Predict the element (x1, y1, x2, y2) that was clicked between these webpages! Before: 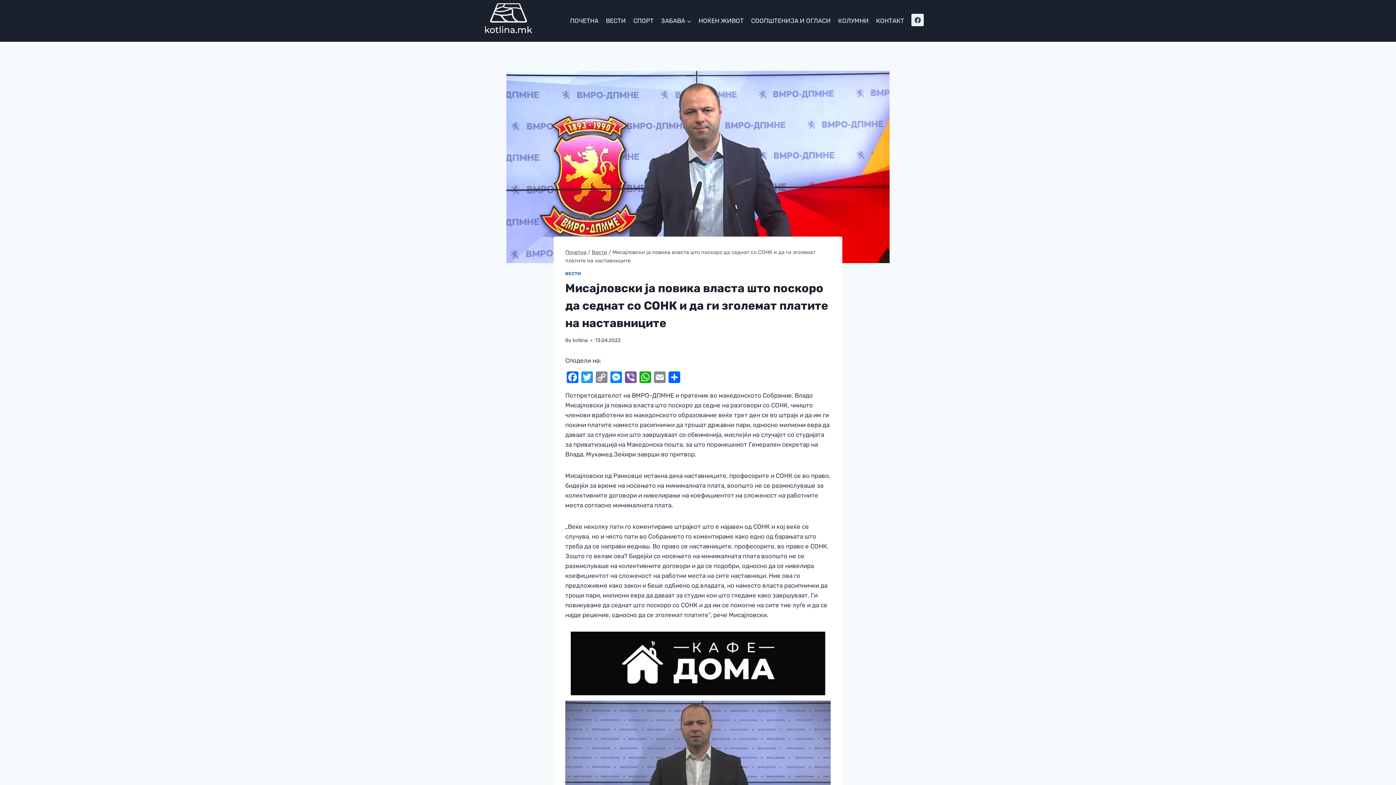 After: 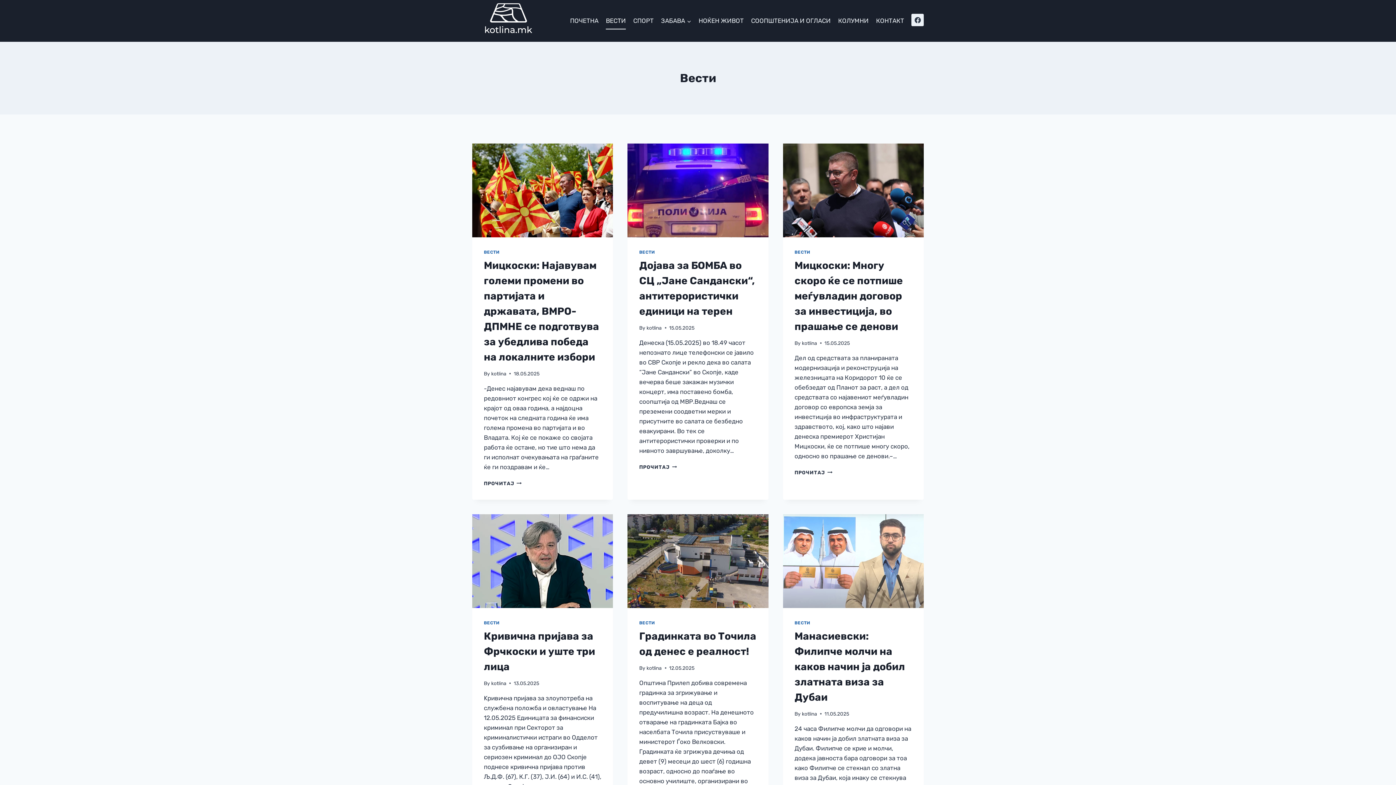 Action: label: ВЕСТИ bbox: (602, 12, 629, 29)